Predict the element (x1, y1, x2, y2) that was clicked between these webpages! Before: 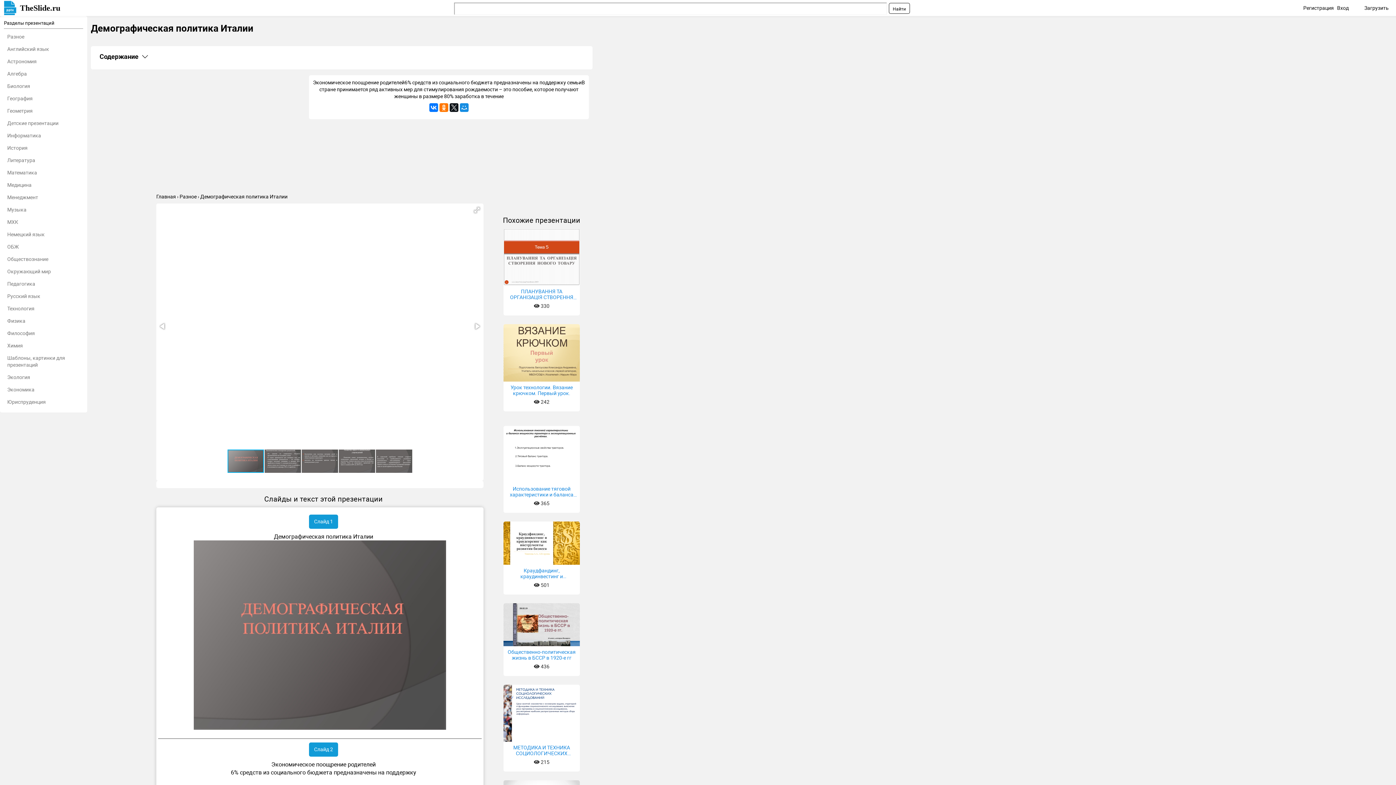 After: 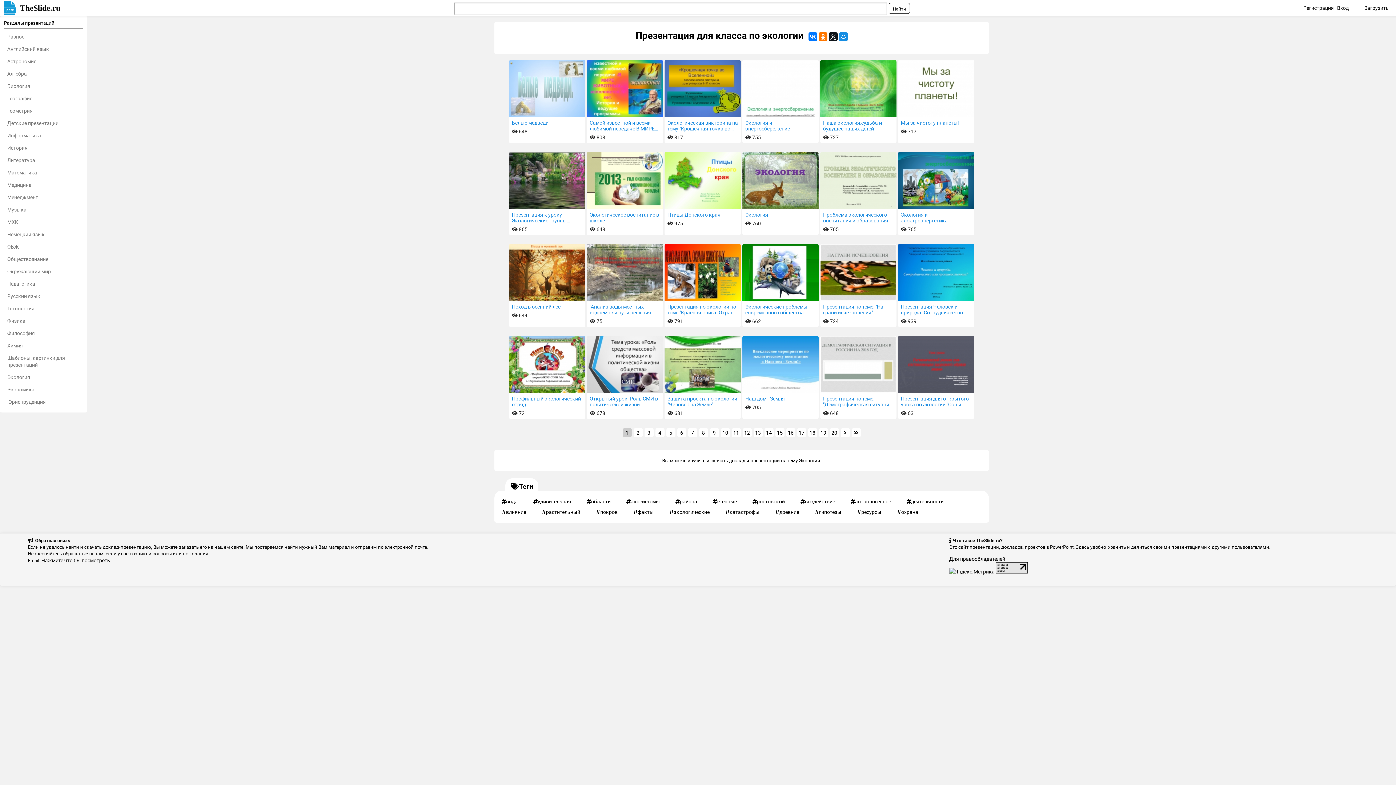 Action: bbox: (3, 372, 83, 382) label: Экология